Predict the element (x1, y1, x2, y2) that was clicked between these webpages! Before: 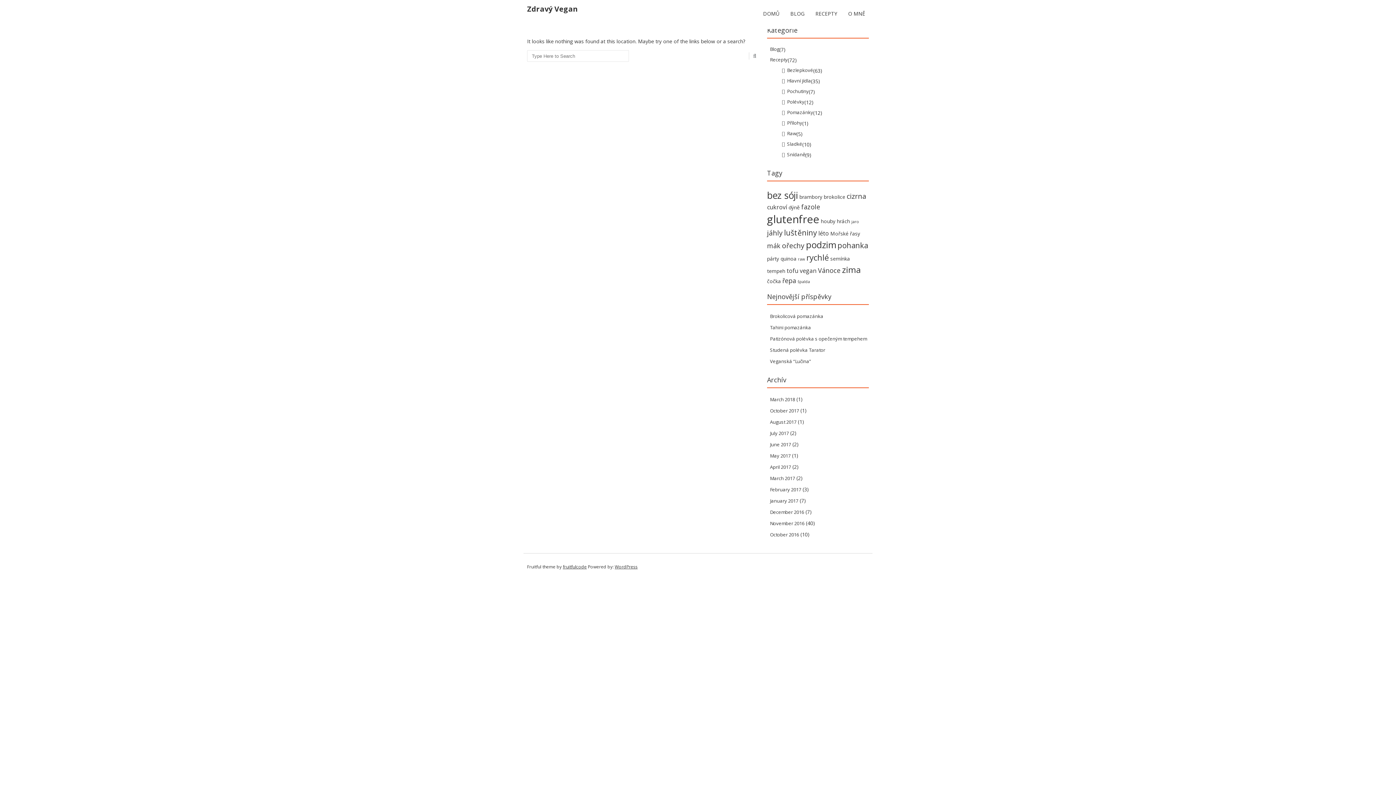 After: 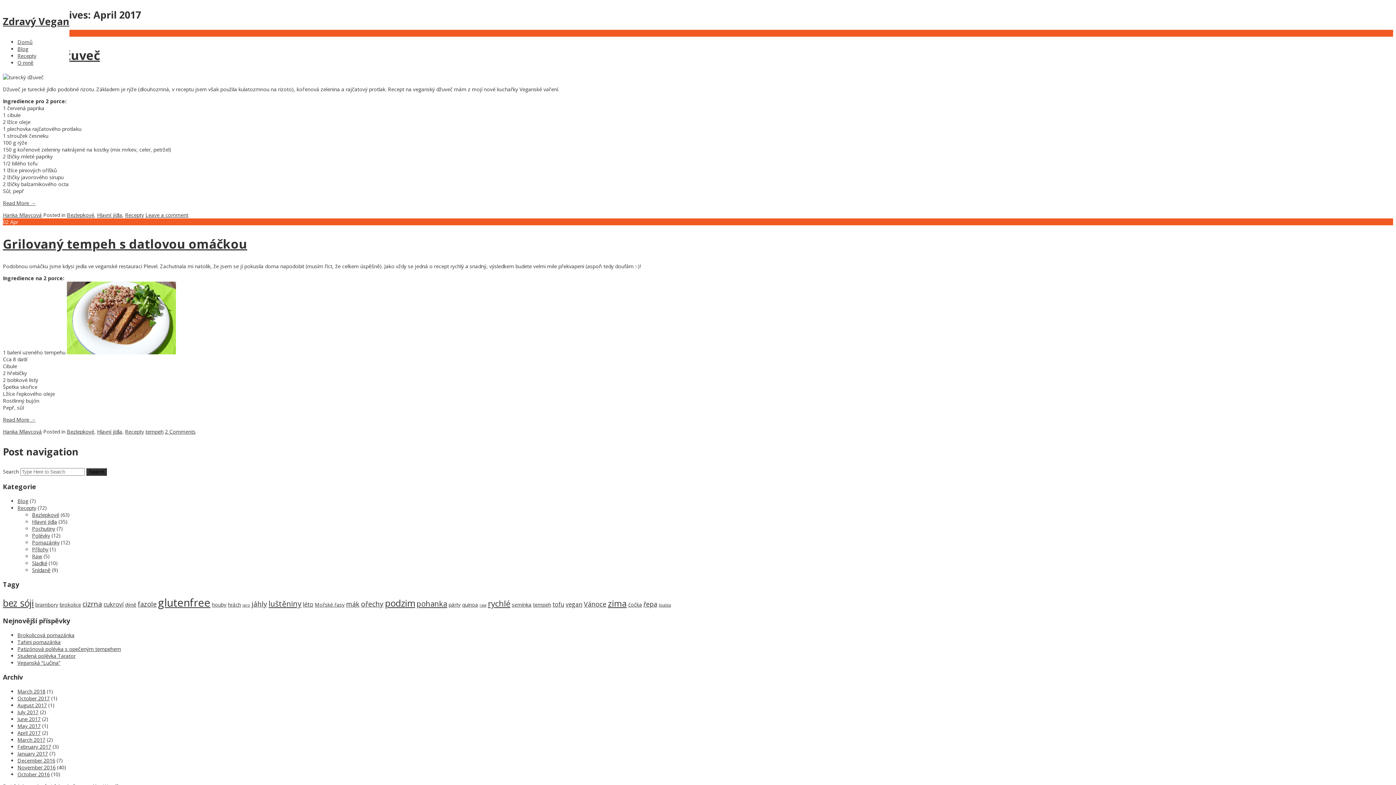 Action: bbox: (770, 464, 791, 470) label: April 2017